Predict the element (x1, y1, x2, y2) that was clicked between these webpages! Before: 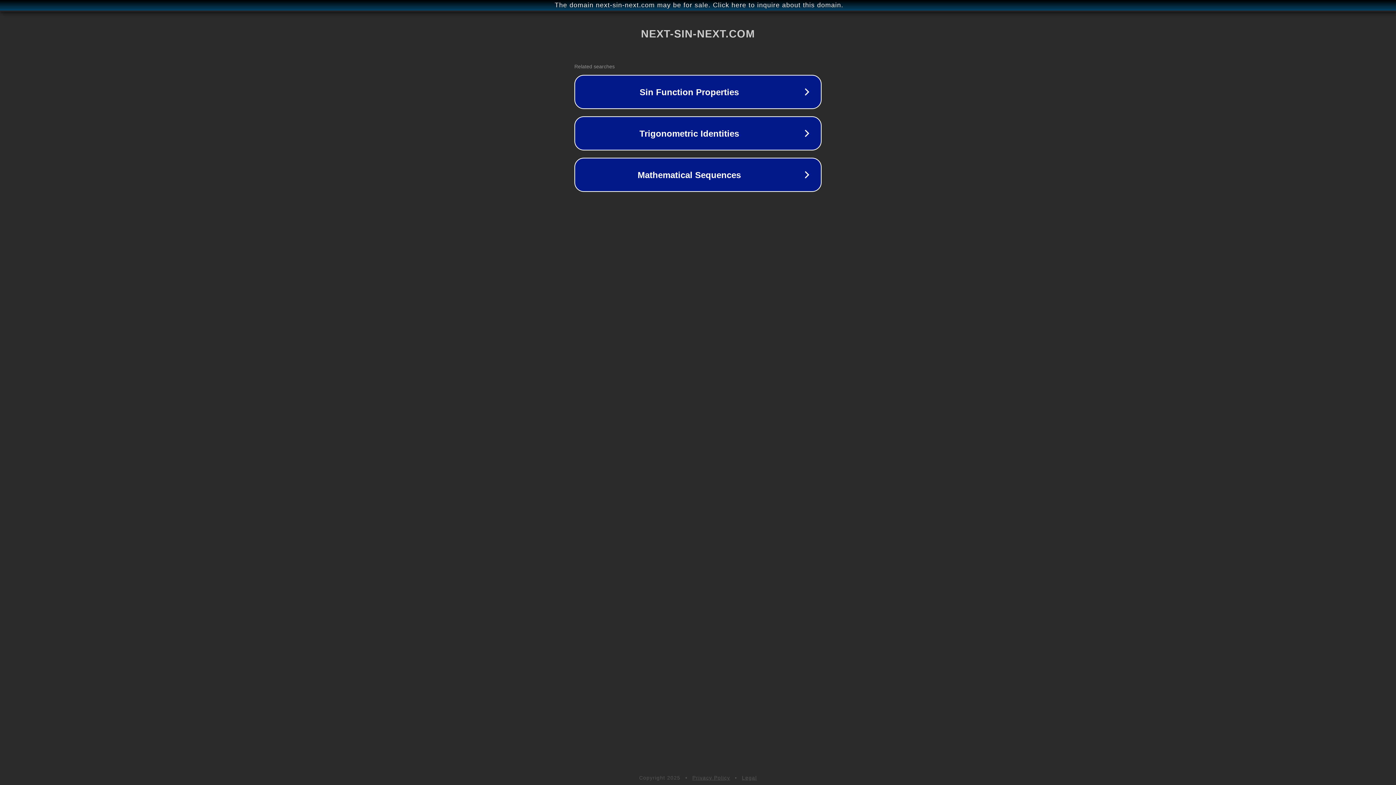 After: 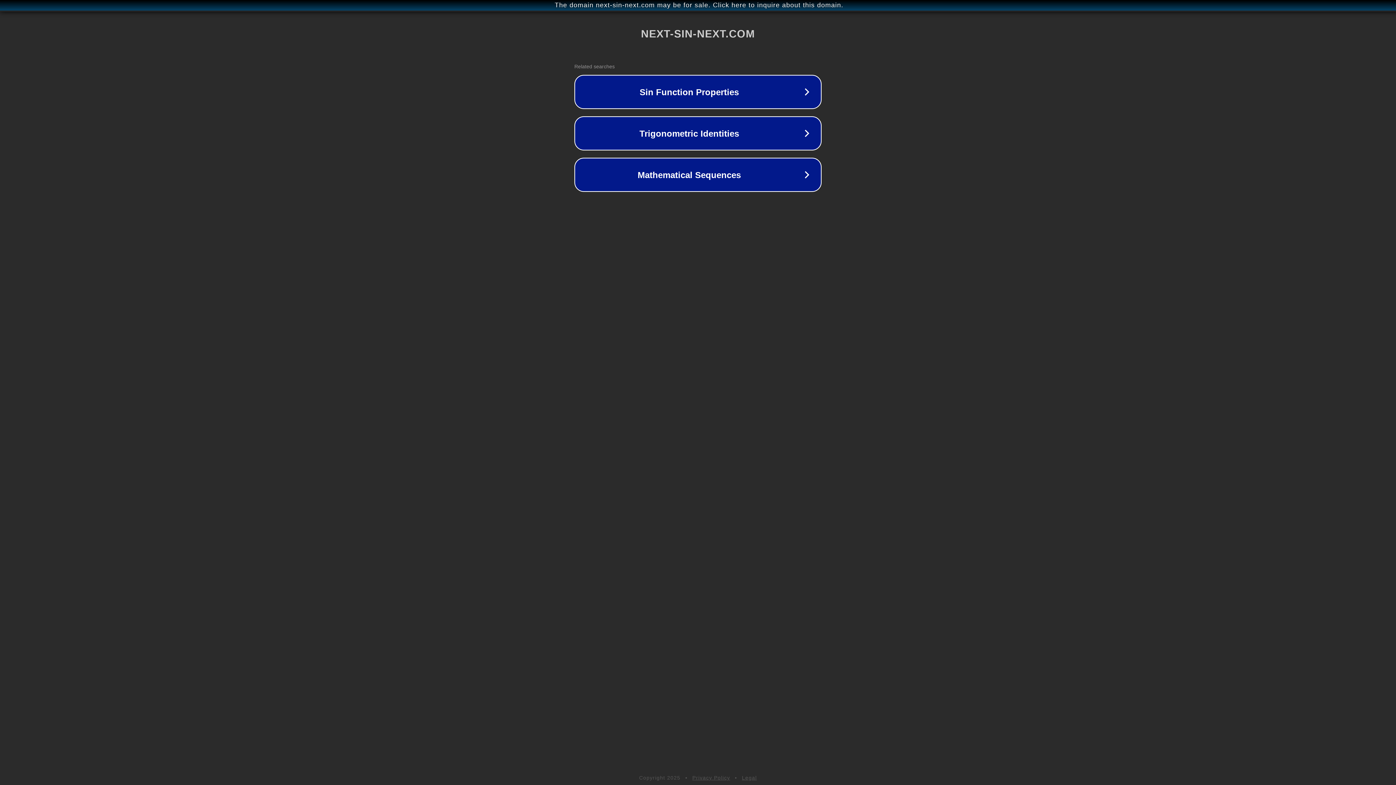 Action: label: Legal bbox: (742, 775, 757, 781)